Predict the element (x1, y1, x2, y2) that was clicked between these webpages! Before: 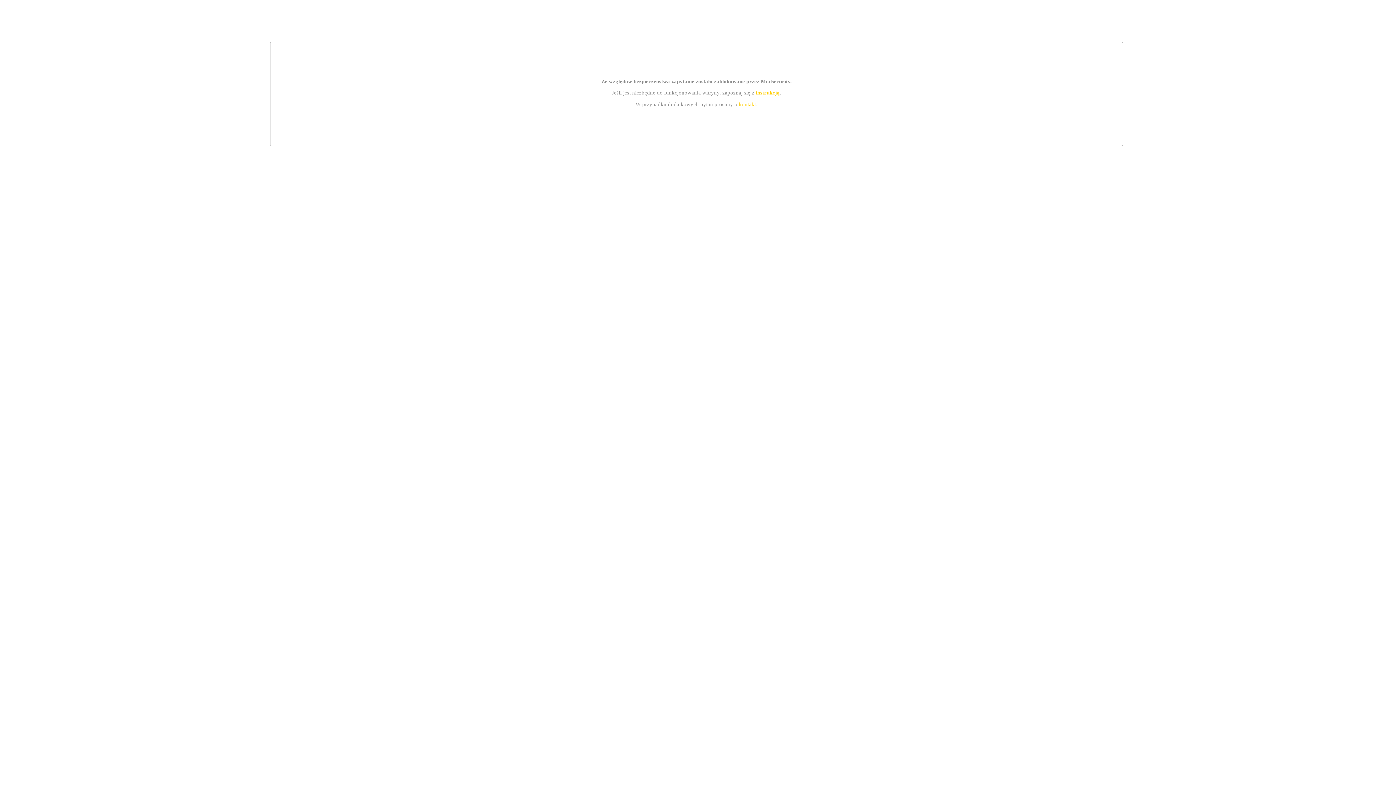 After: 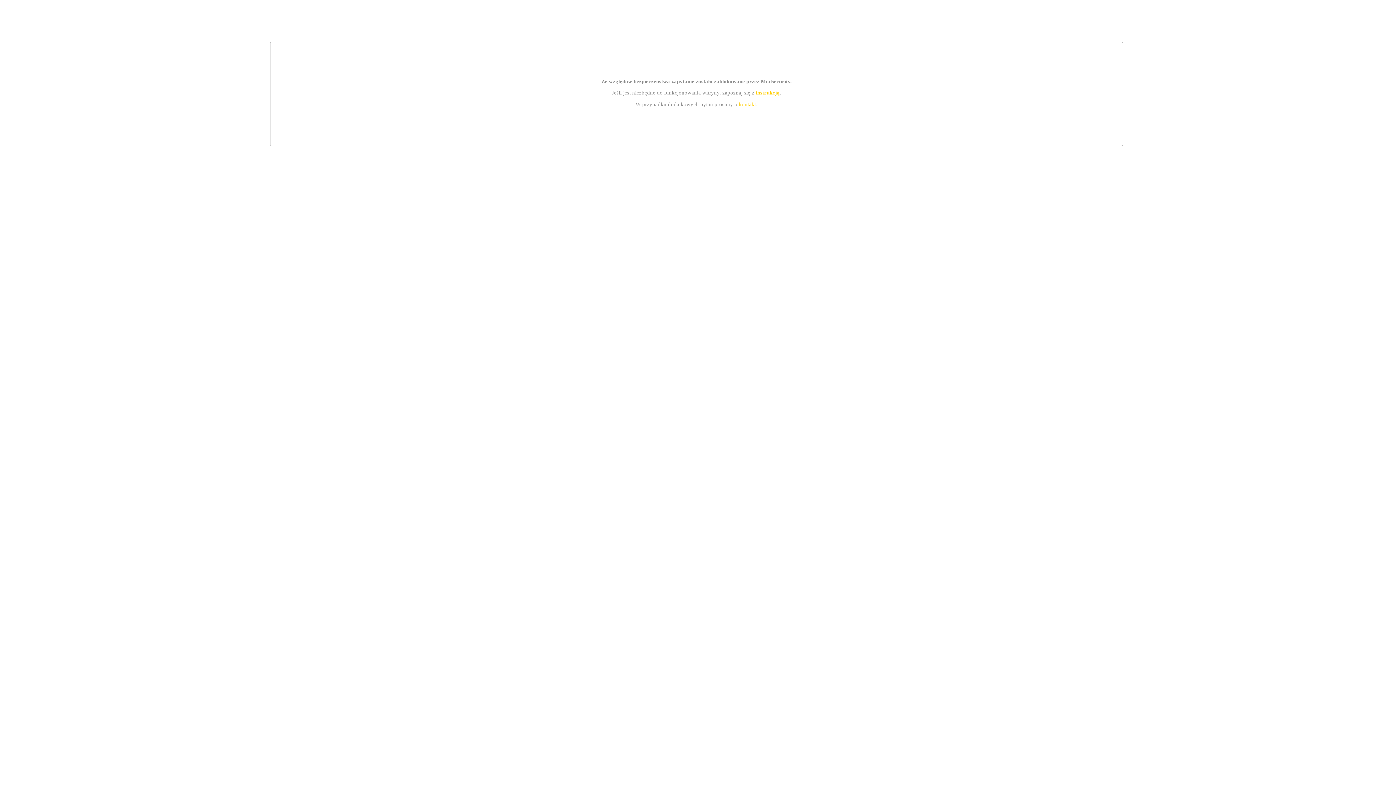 Action: bbox: (755, 89, 779, 95) label: instrukcją